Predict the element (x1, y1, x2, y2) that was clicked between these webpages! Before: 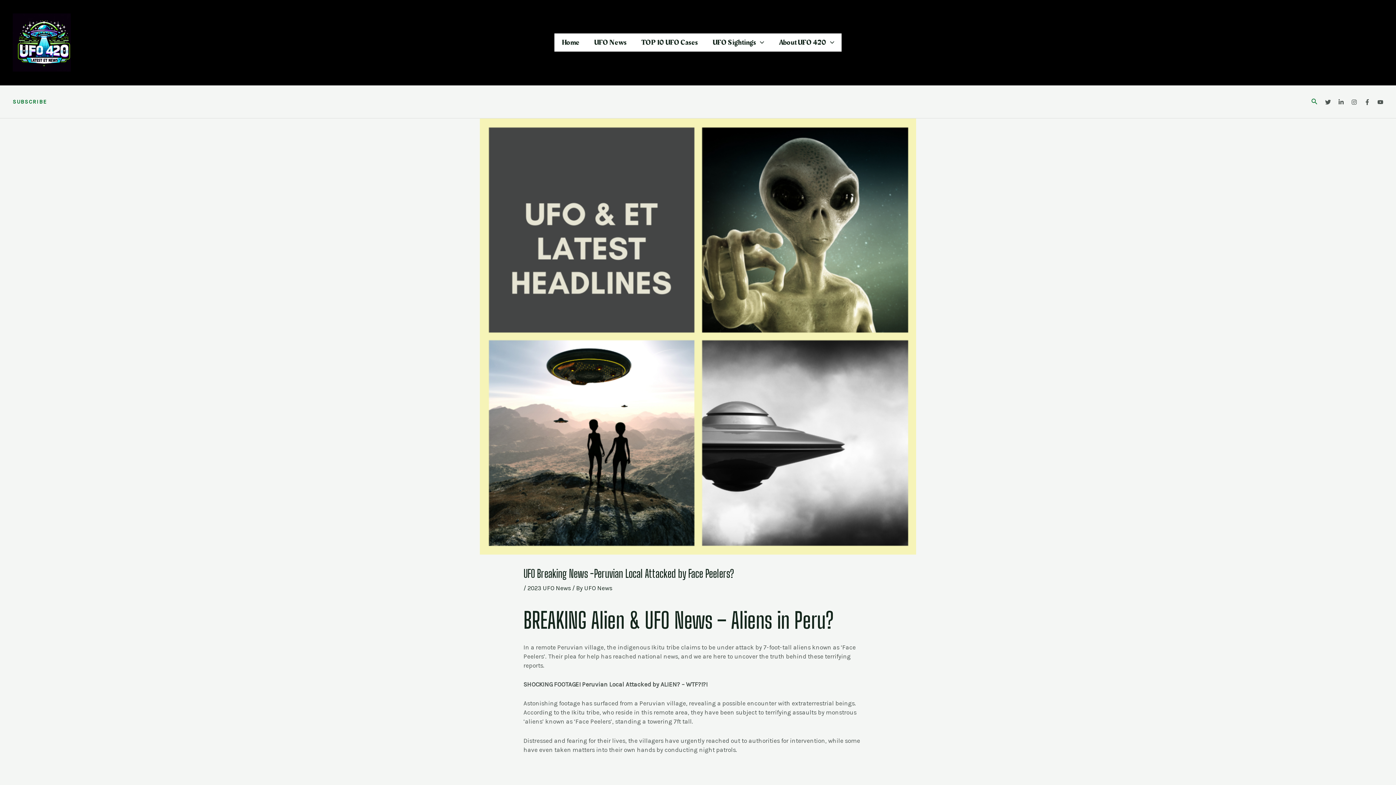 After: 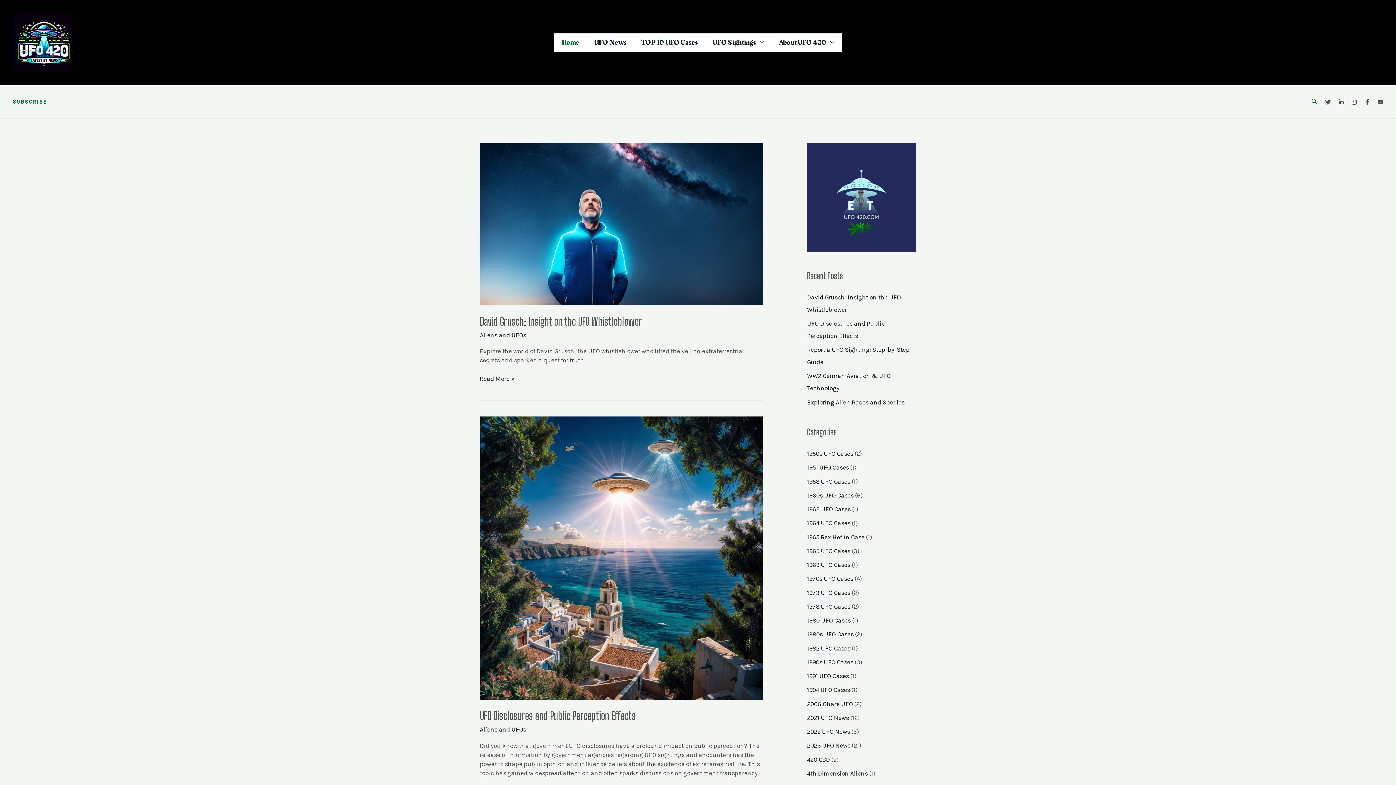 Action: label: Home bbox: (554, 33, 586, 51)